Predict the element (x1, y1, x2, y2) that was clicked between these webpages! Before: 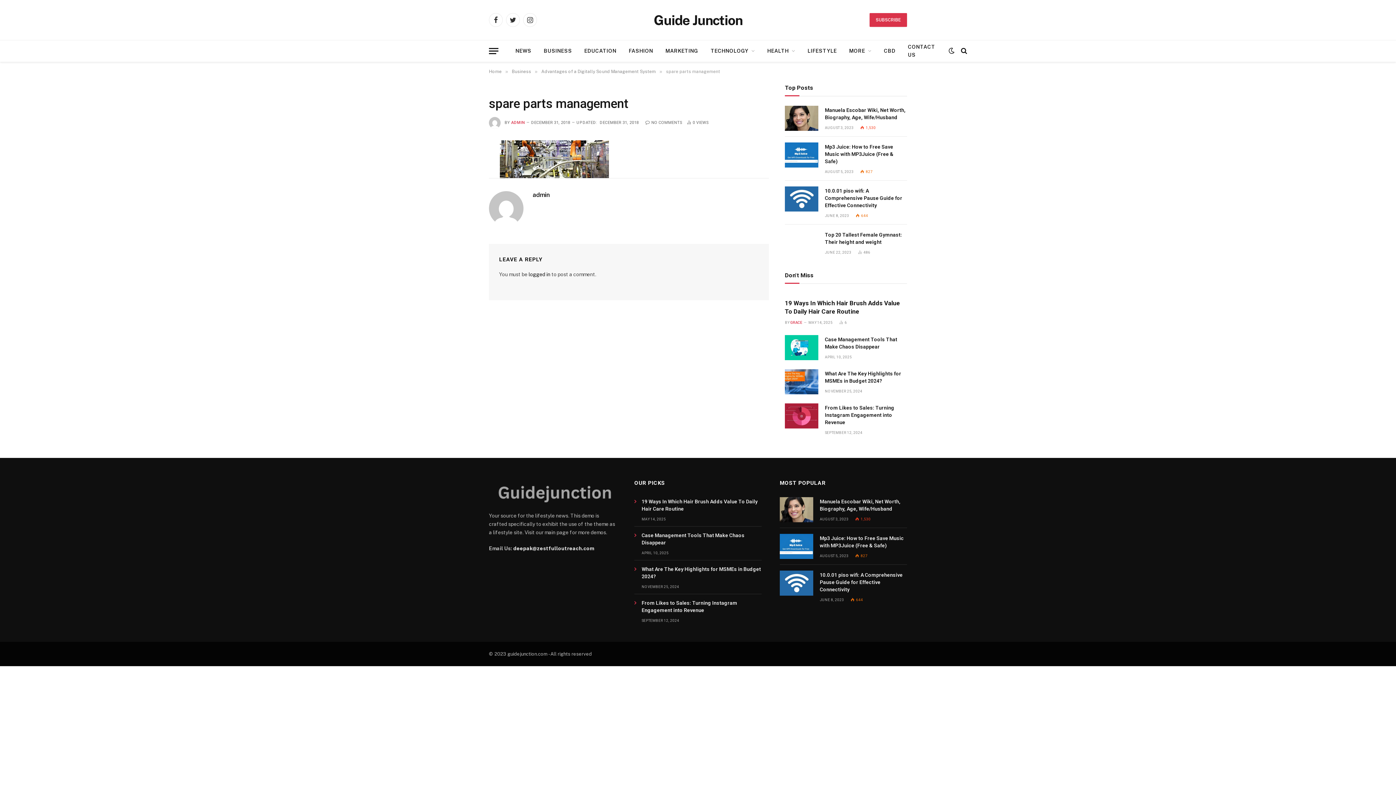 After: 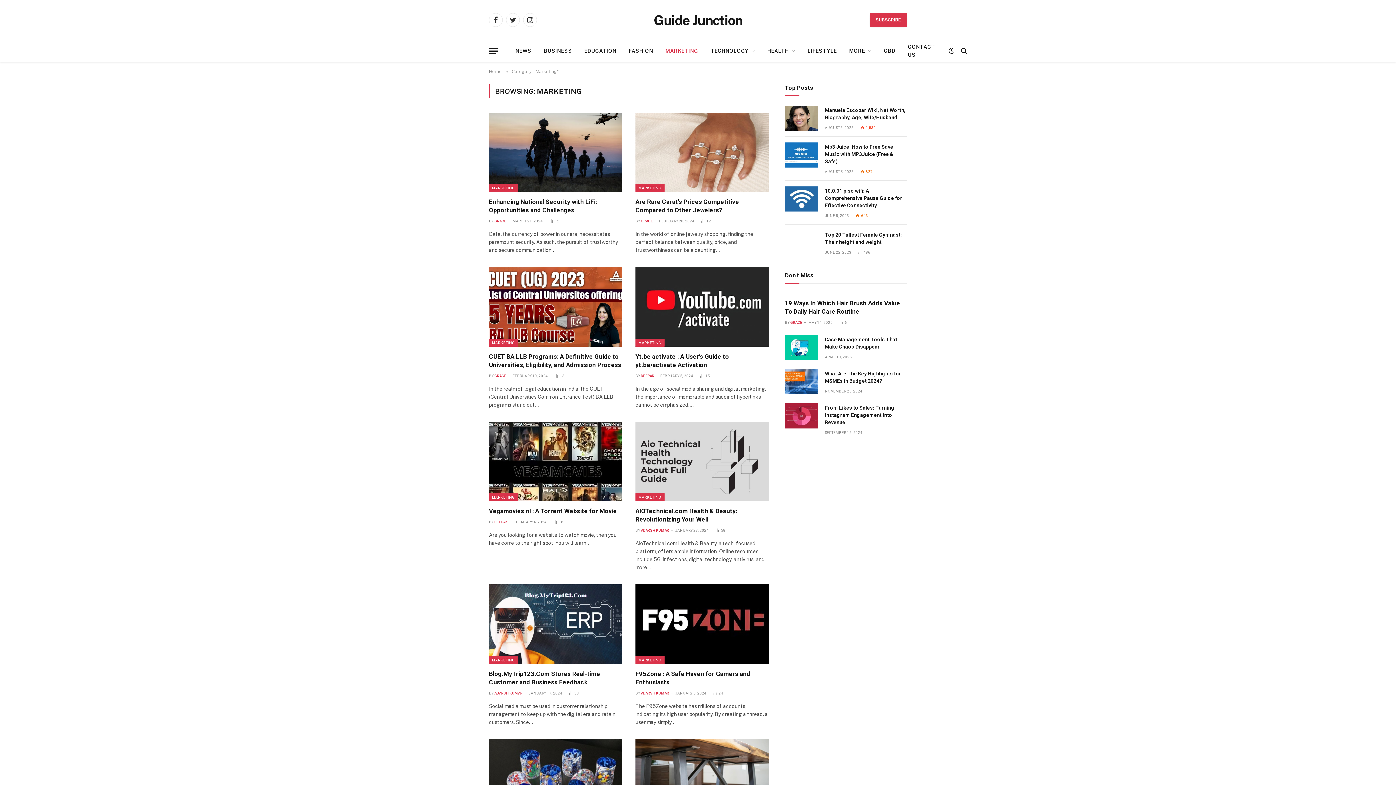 Action: bbox: (659, 40, 704, 61) label: MARKETING